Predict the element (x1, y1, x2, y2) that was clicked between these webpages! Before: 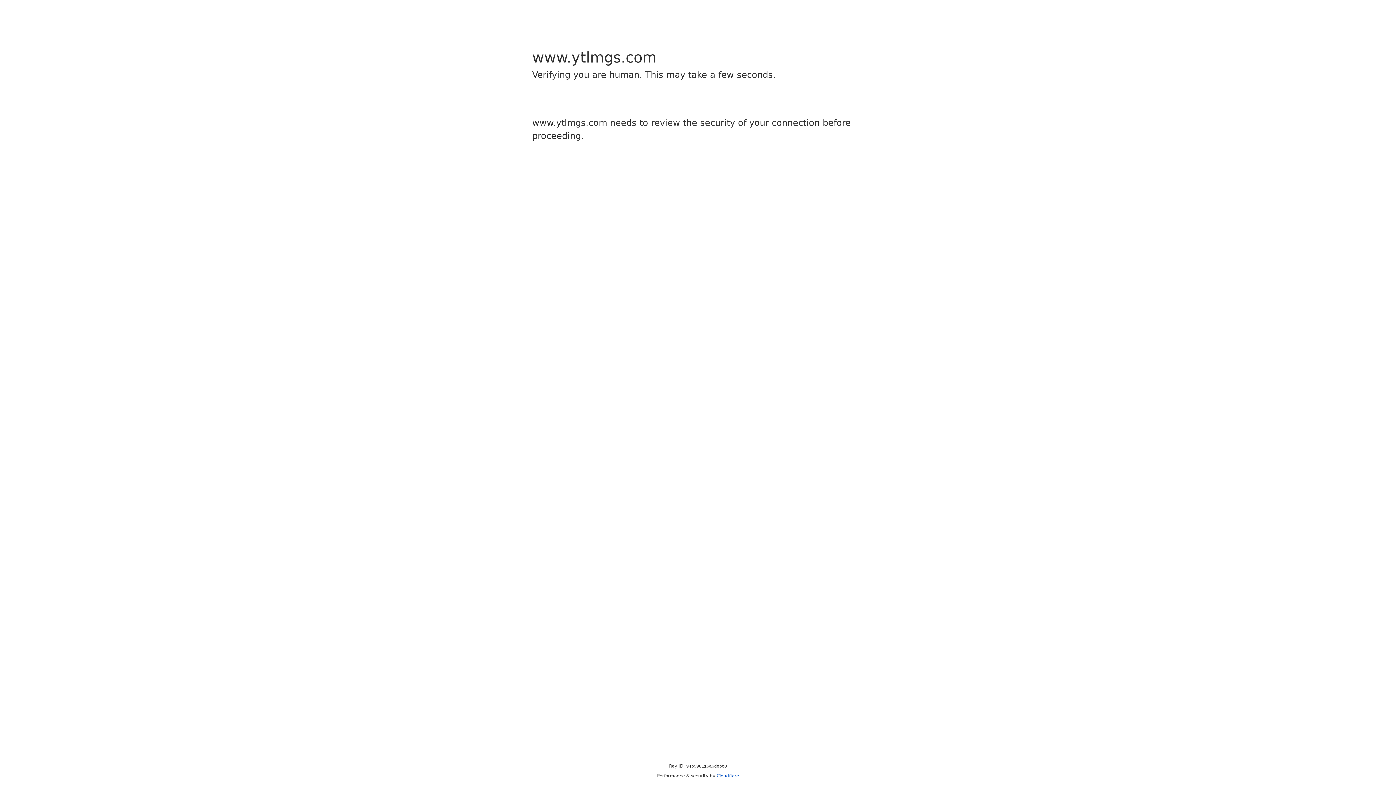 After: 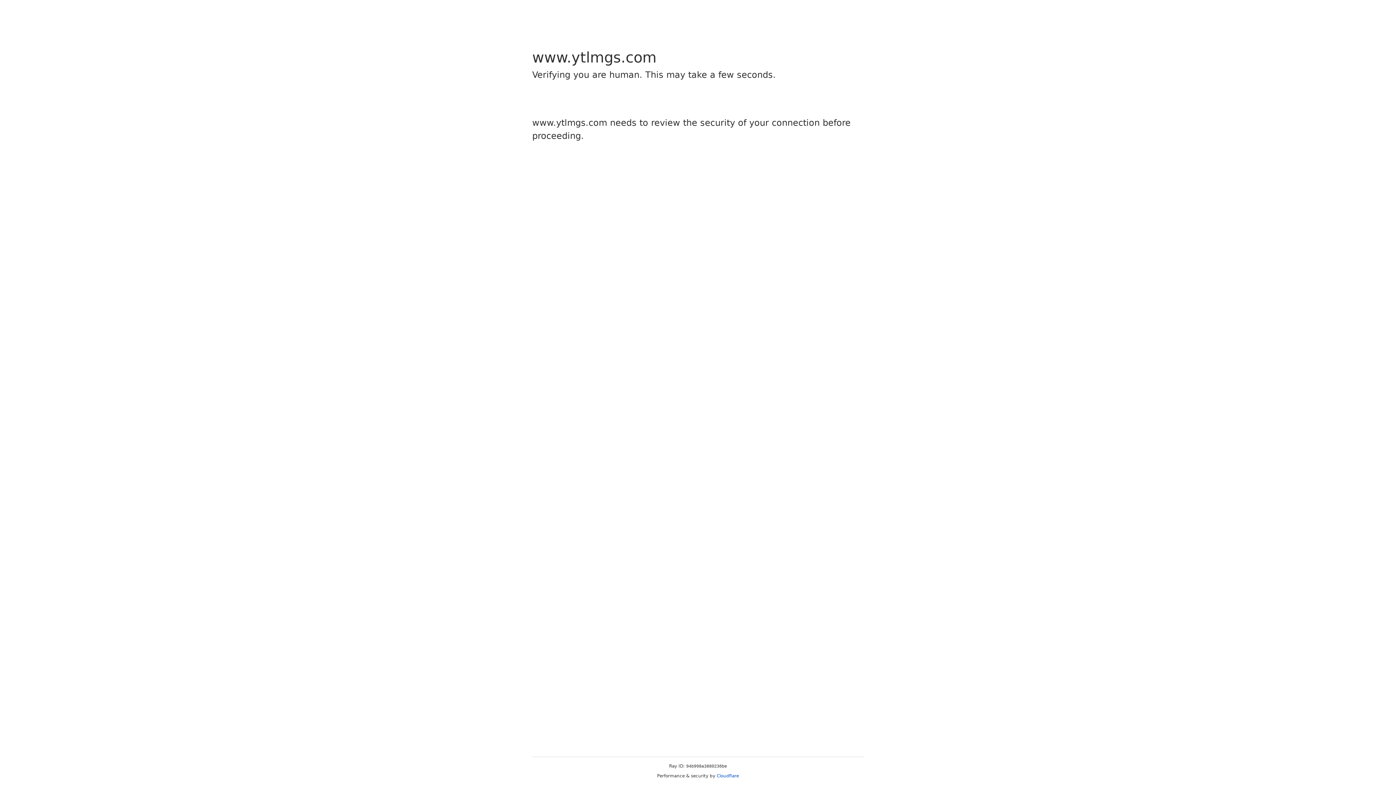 Action: bbox: (716, 773, 739, 778) label: Cloudflare